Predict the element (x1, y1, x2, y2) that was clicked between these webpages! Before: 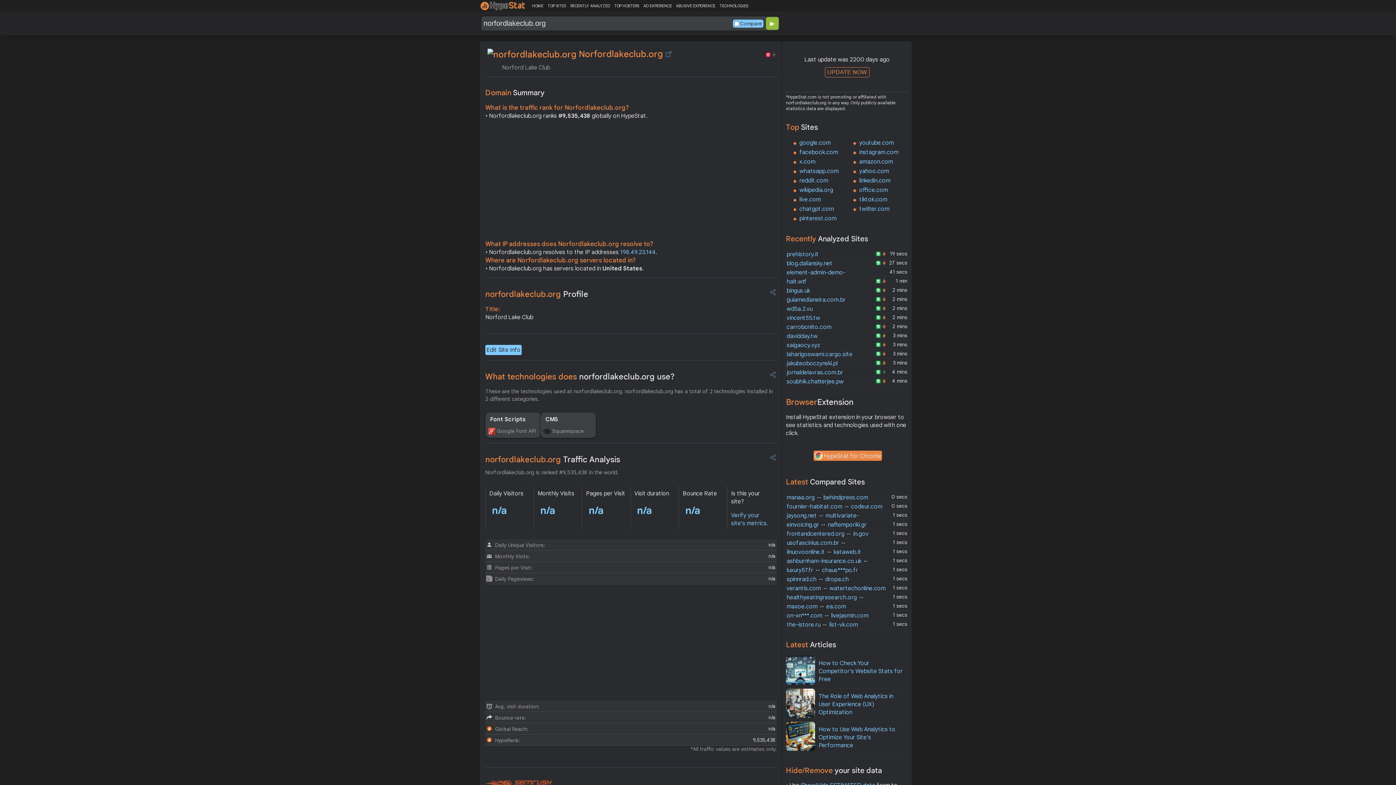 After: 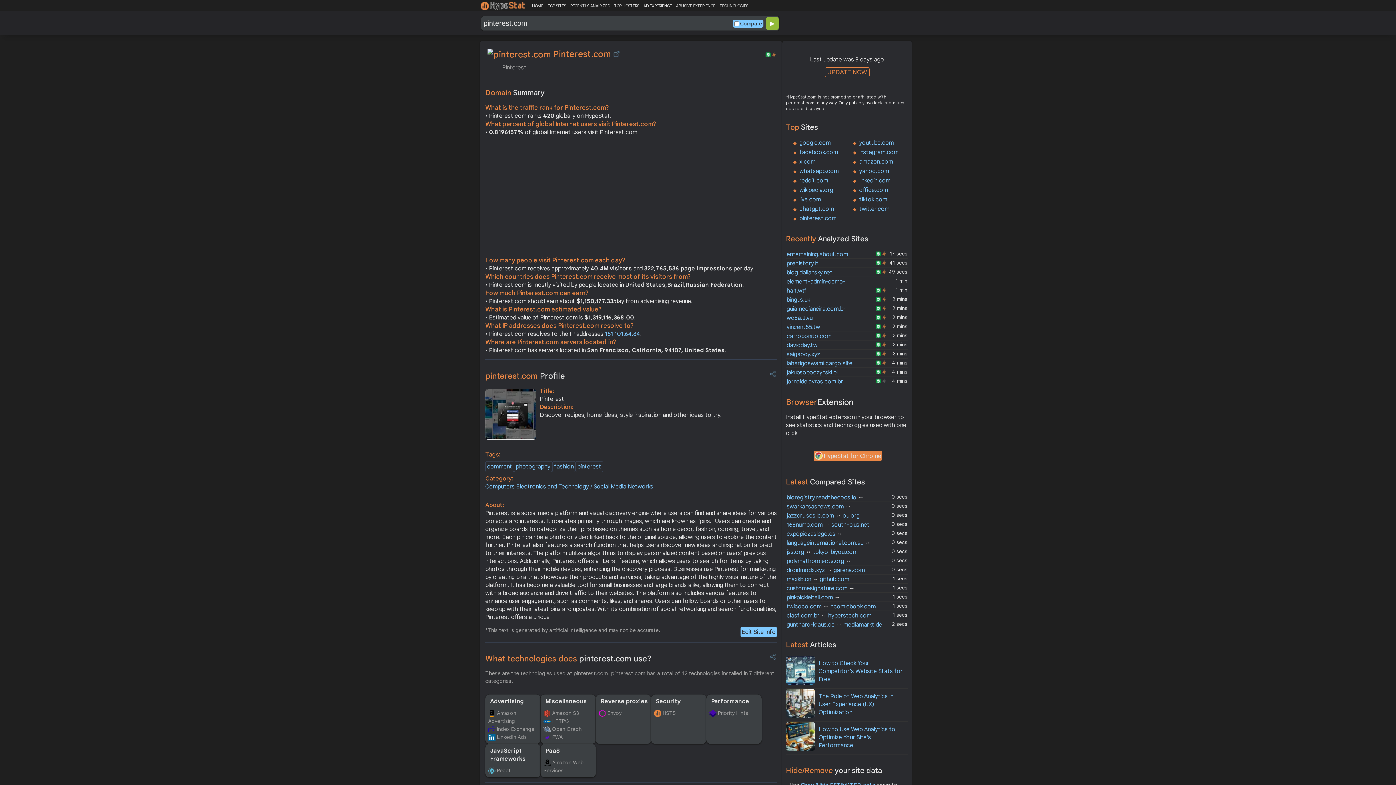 Action: label: pinterest.com bbox: (799, 214, 836, 222)